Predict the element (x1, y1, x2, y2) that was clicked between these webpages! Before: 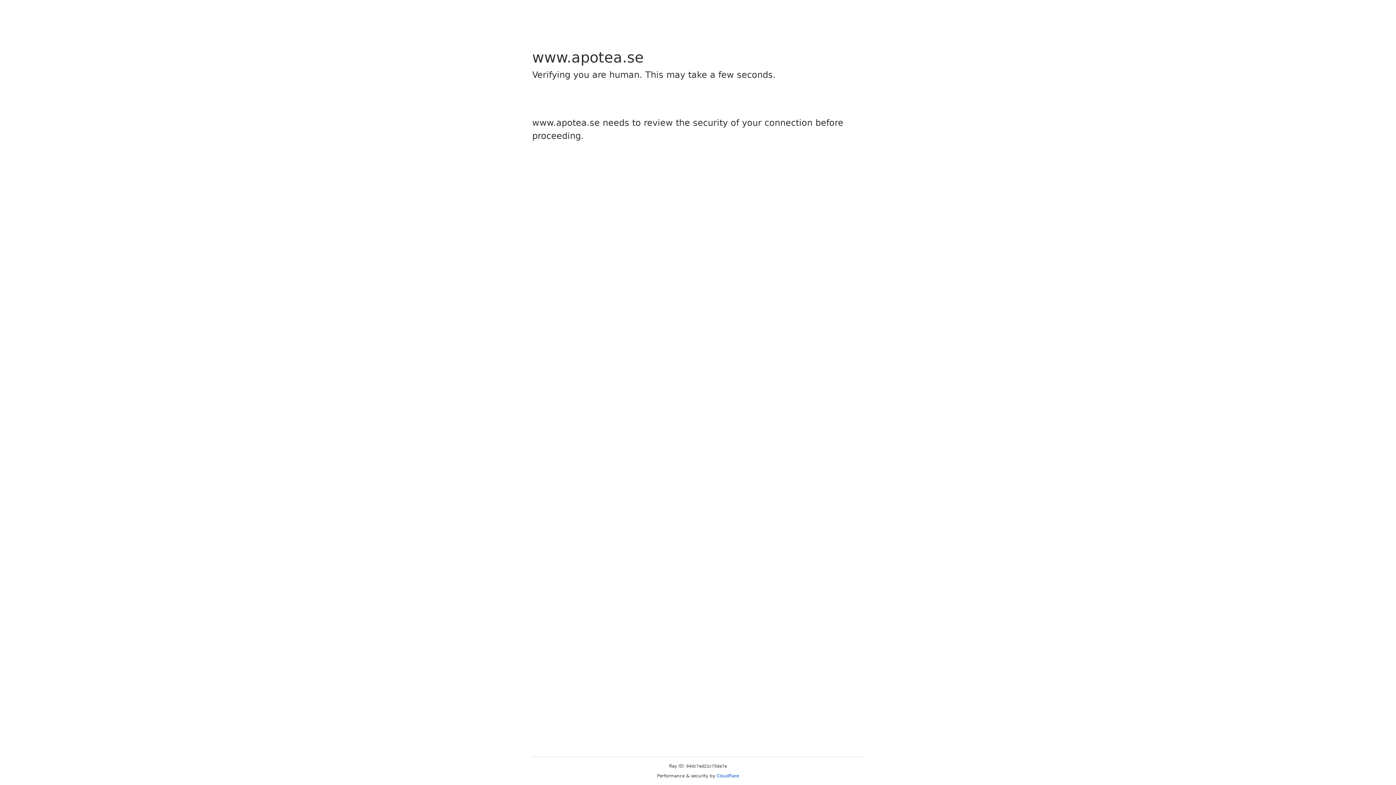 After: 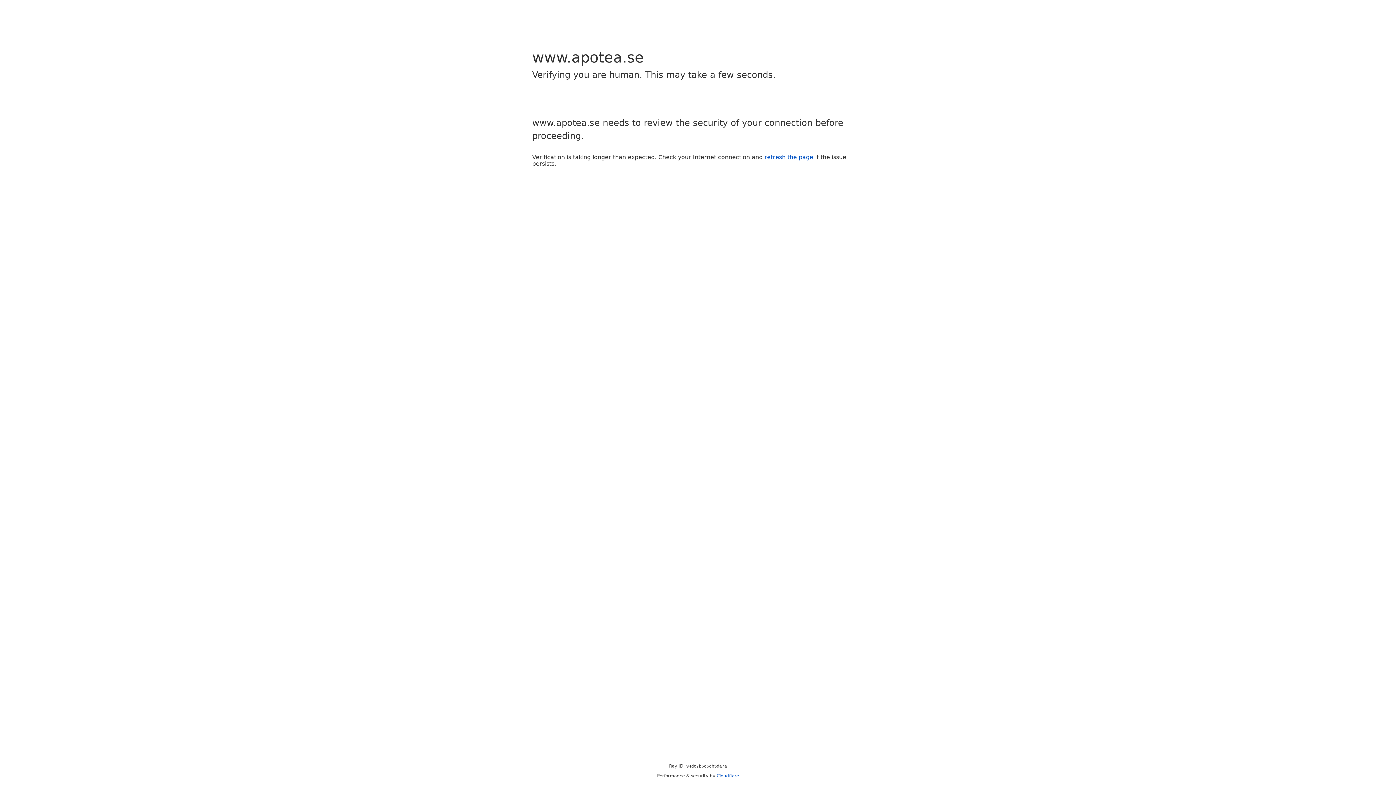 Action: label: Cloudflare bbox: (716, 773, 739, 778)